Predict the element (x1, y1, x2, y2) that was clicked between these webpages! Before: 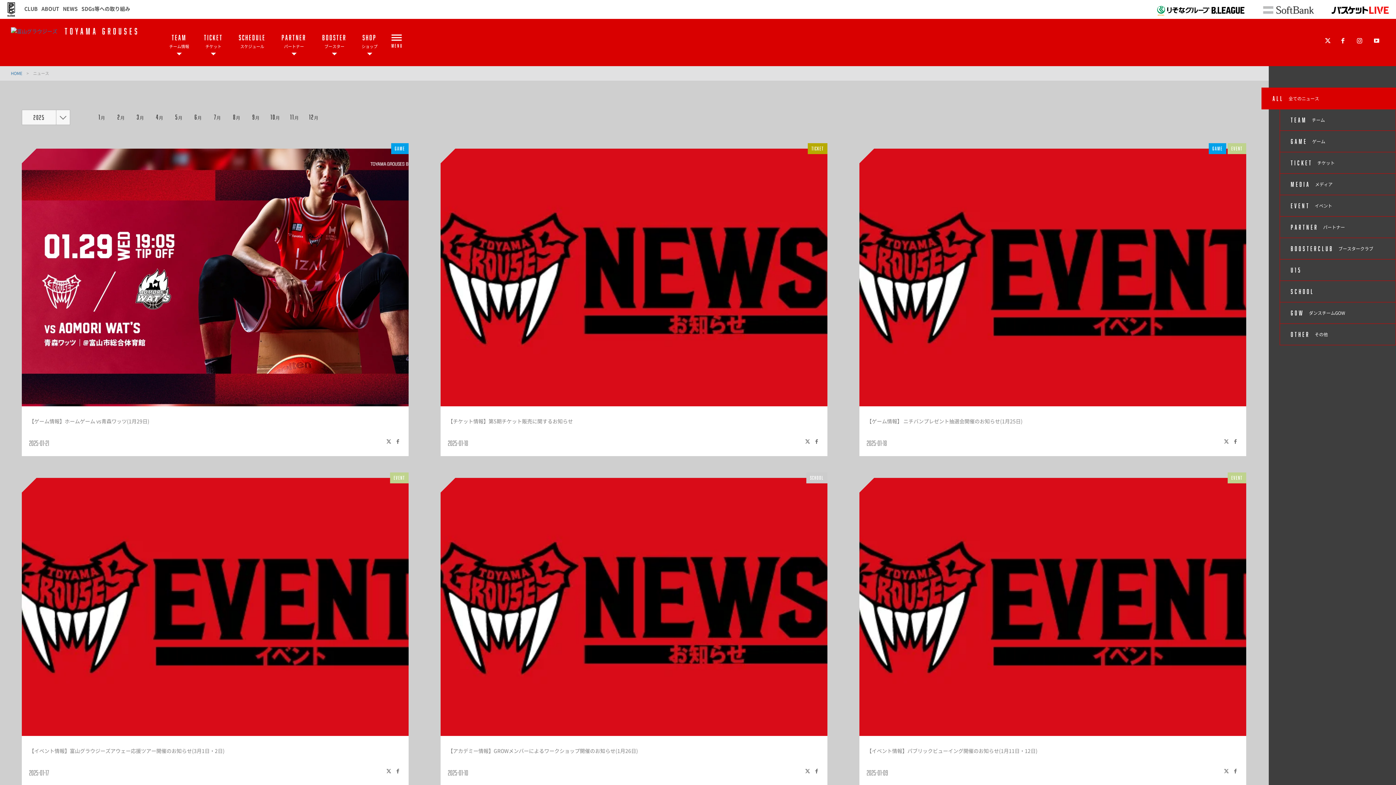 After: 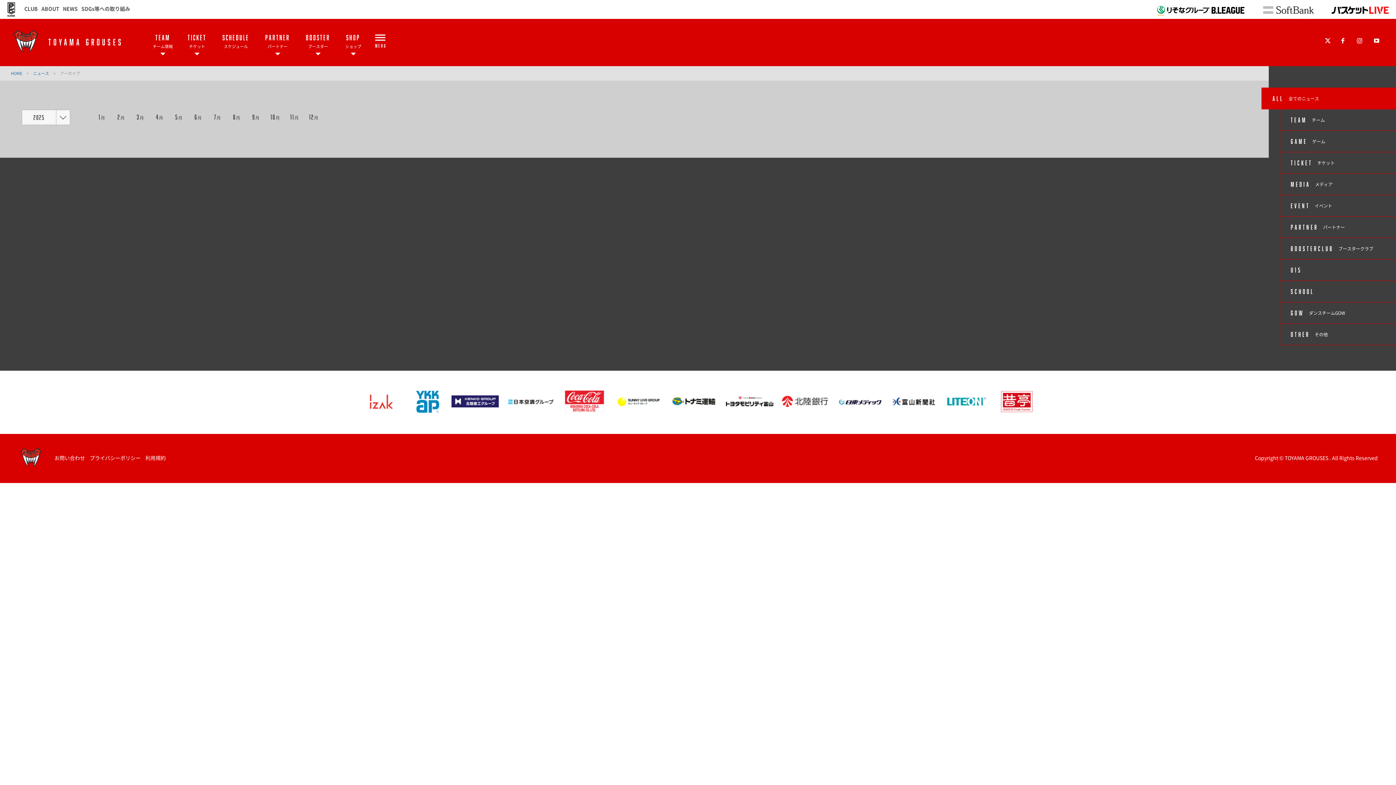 Action: label: 8月 bbox: (227, 109, 245, 125)